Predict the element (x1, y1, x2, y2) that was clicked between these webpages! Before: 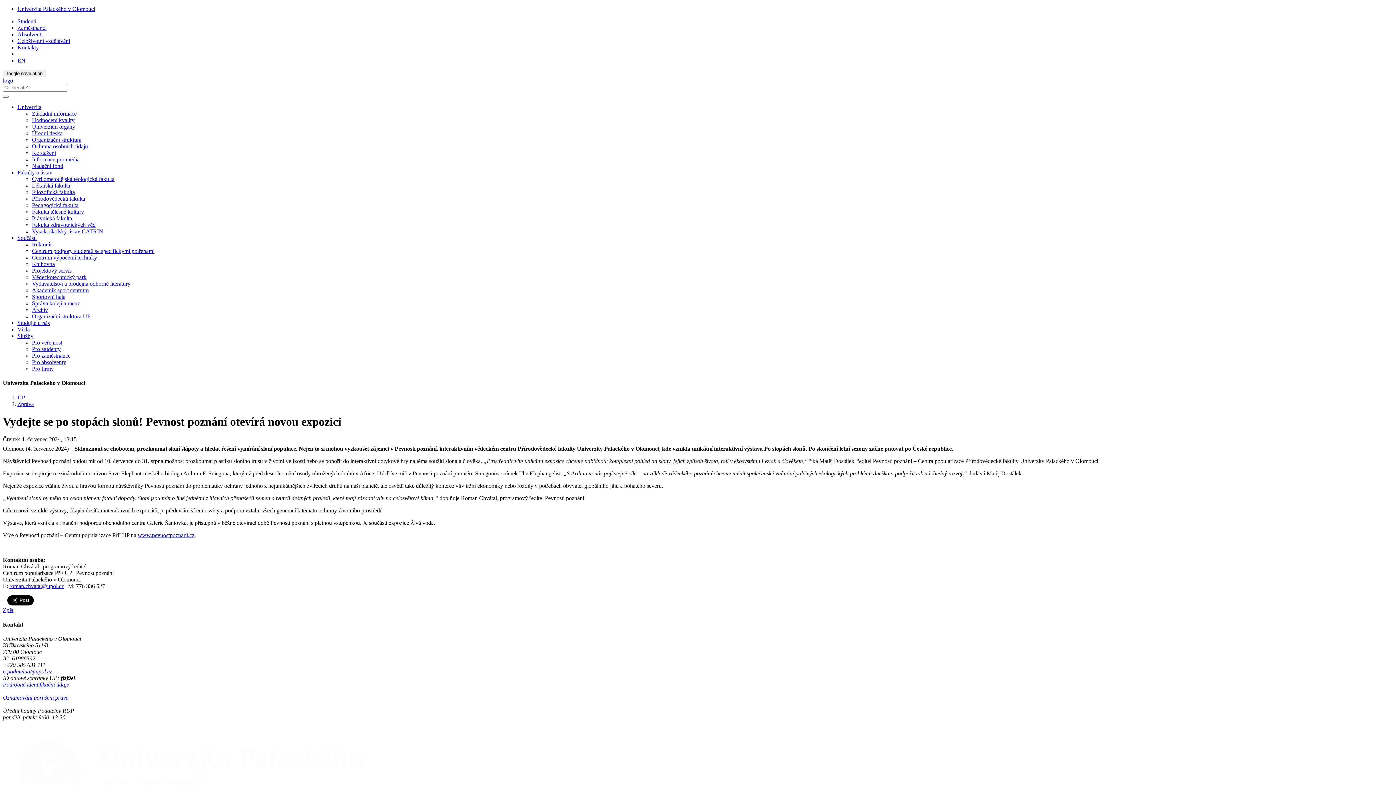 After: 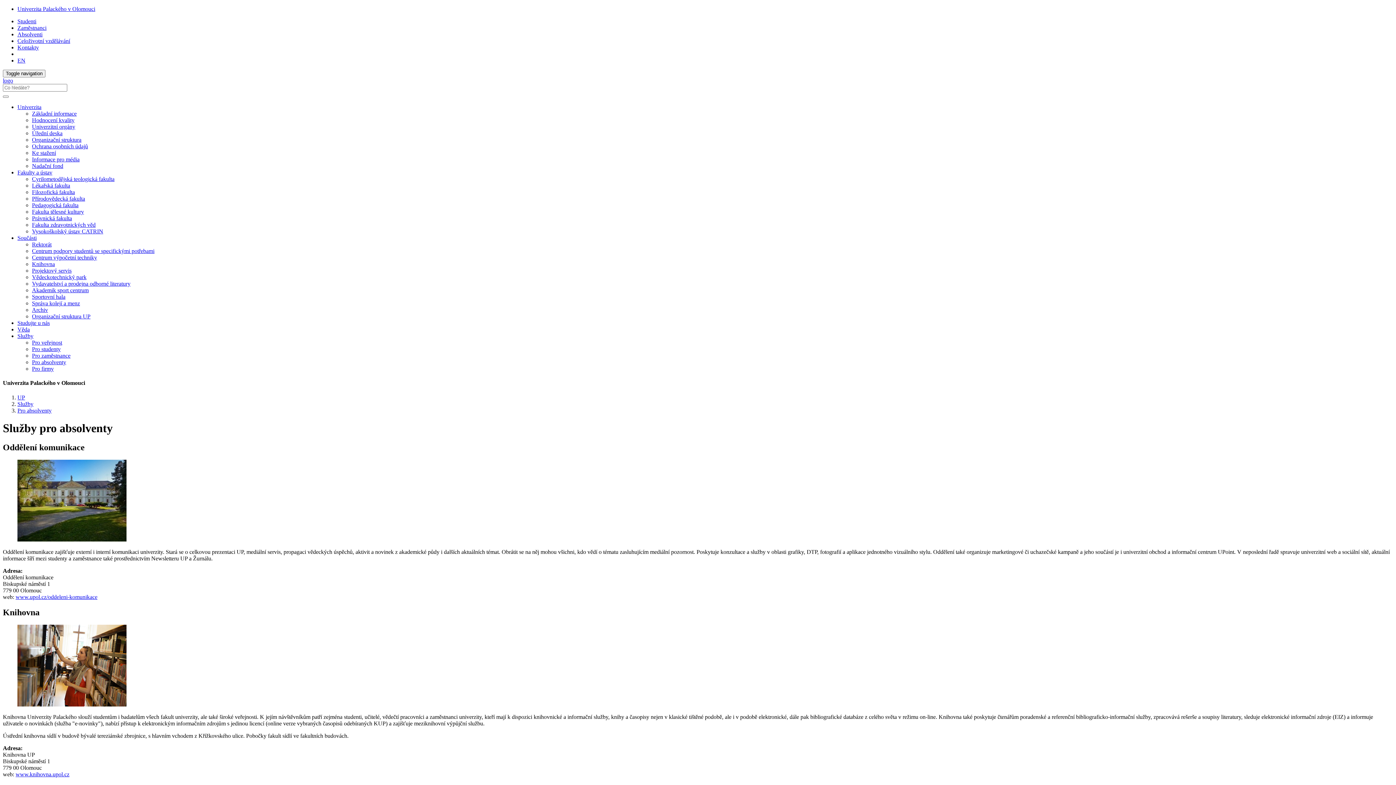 Action: label: Pro absolventy bbox: (32, 359, 66, 365)